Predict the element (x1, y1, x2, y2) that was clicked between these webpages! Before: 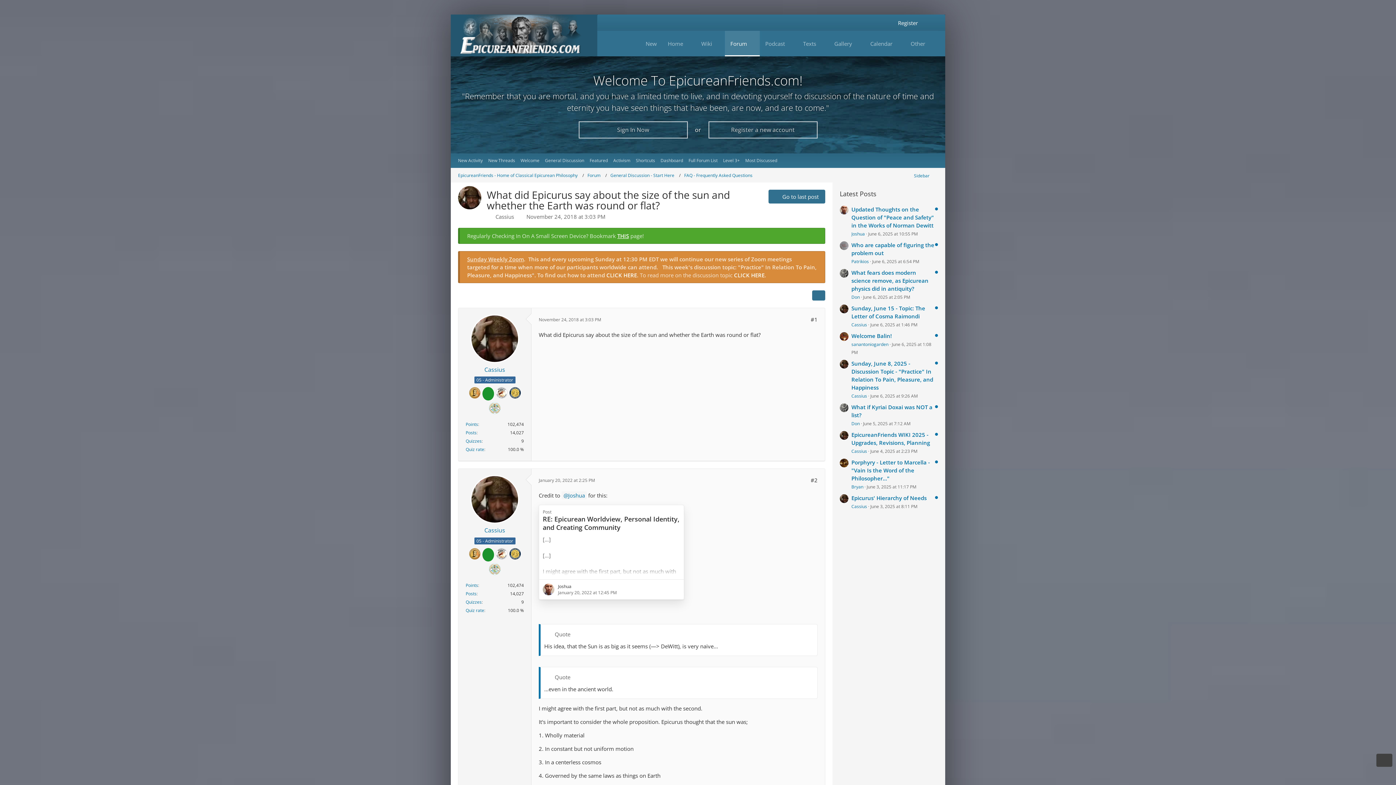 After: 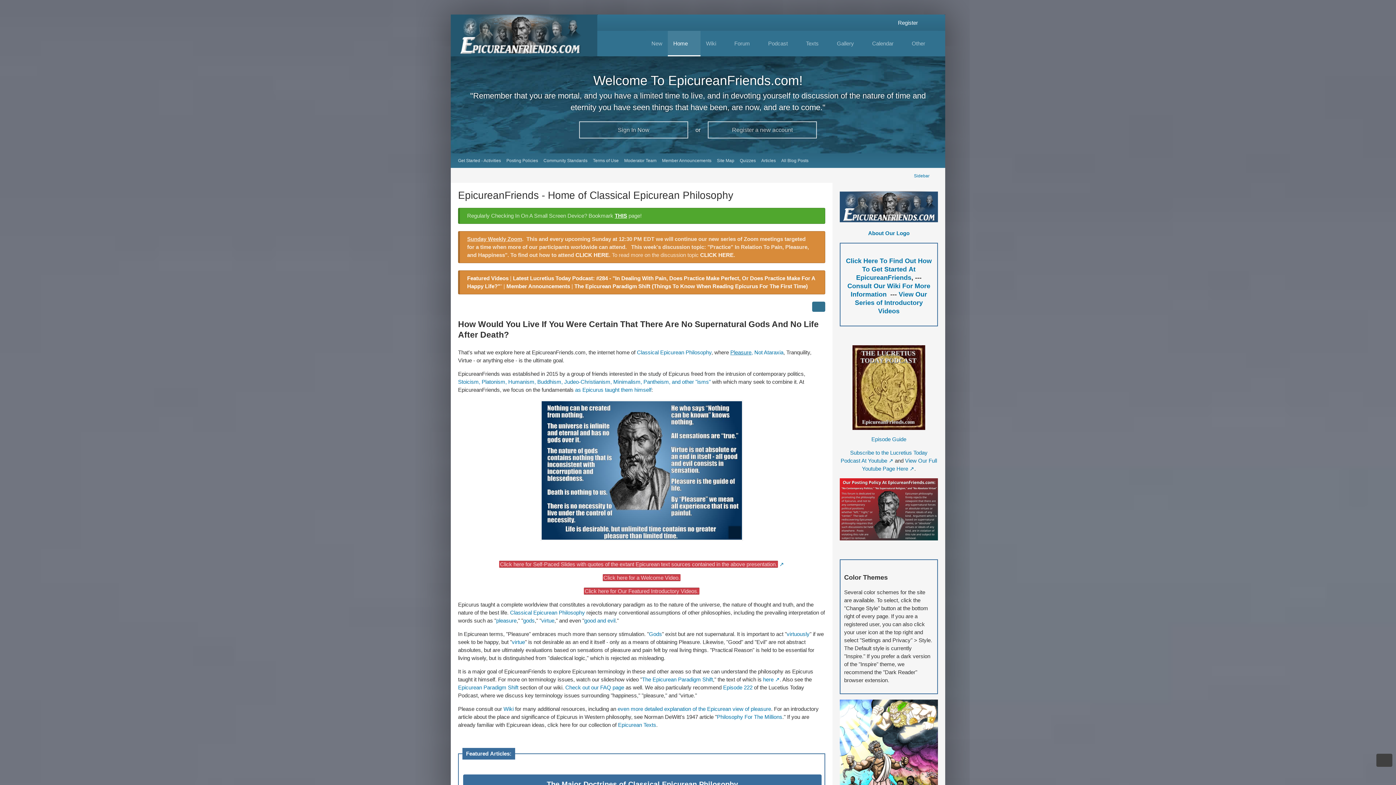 Action: bbox: (458, 172, 577, 178) label: EpicureanFriends - Home of Classical Epicurean Philosophy